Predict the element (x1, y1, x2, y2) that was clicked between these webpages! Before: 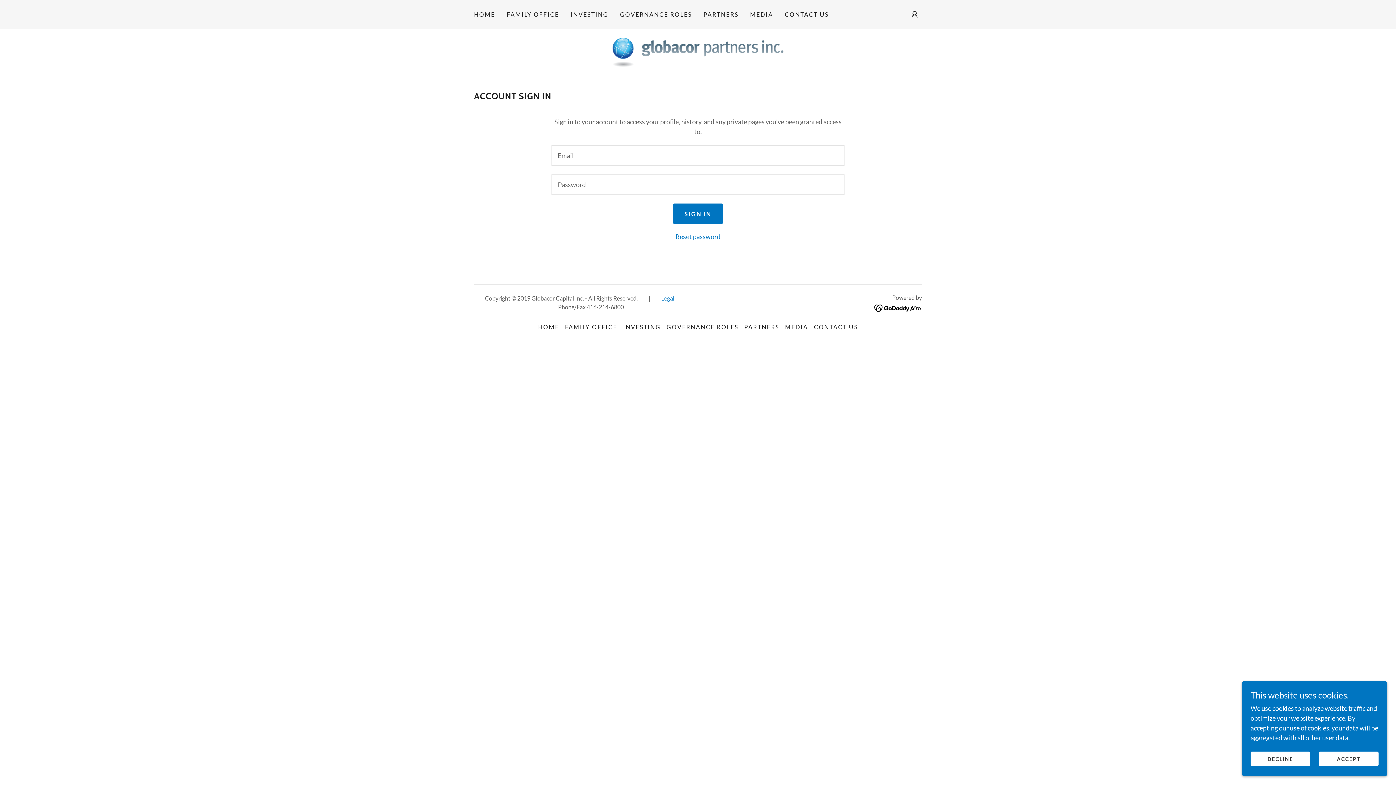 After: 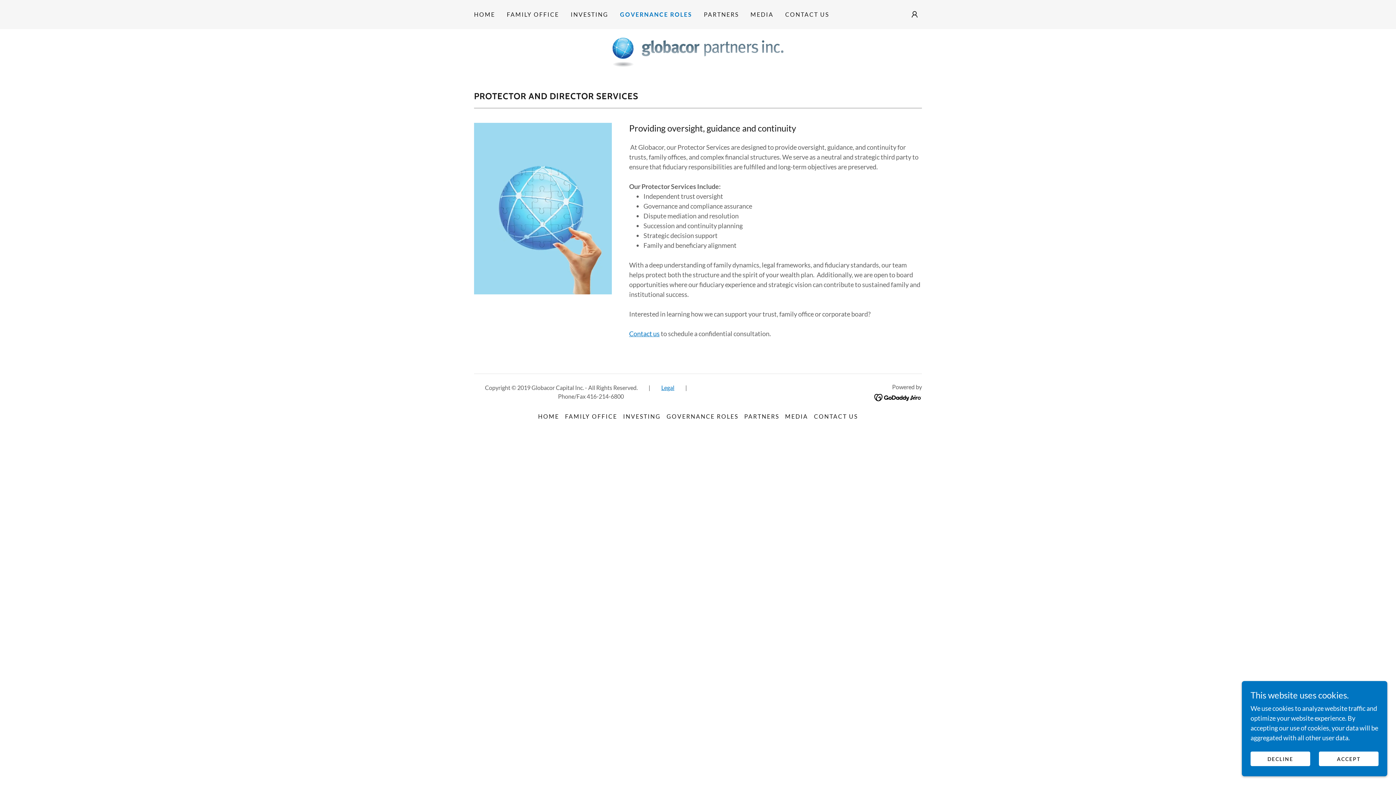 Action: label: GOVERNANCE ROLES bbox: (618, 8, 694, 21)